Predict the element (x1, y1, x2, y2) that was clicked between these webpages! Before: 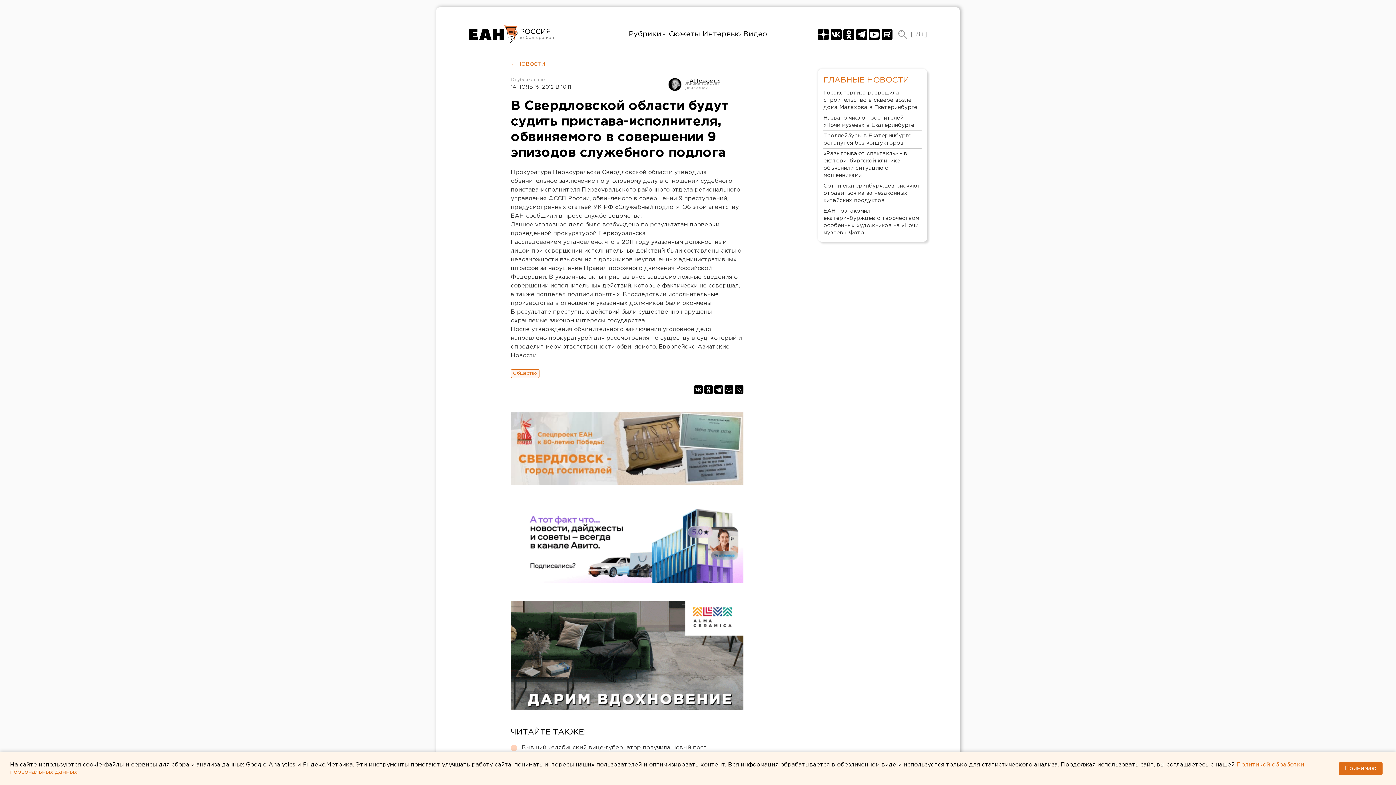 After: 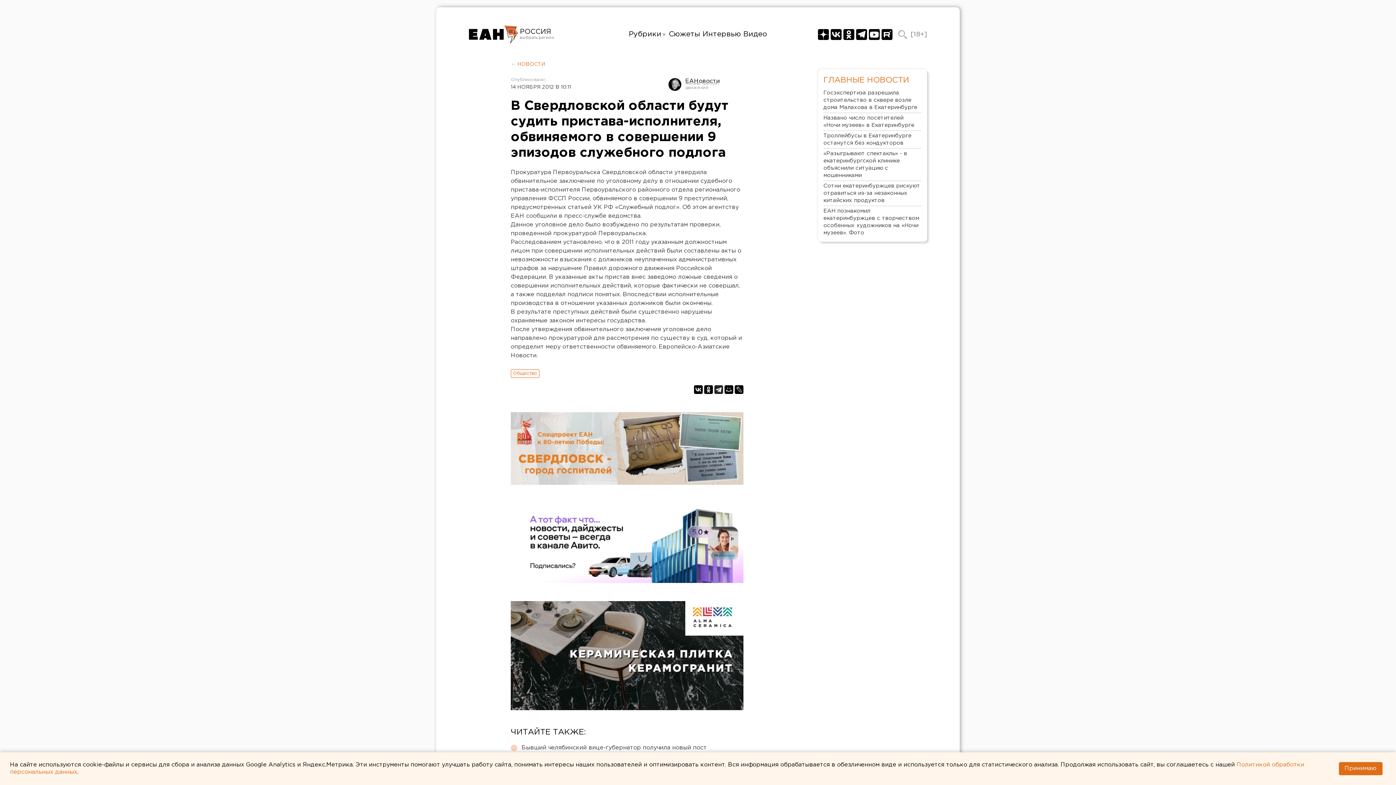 Action: bbox: (714, 385, 723, 394)